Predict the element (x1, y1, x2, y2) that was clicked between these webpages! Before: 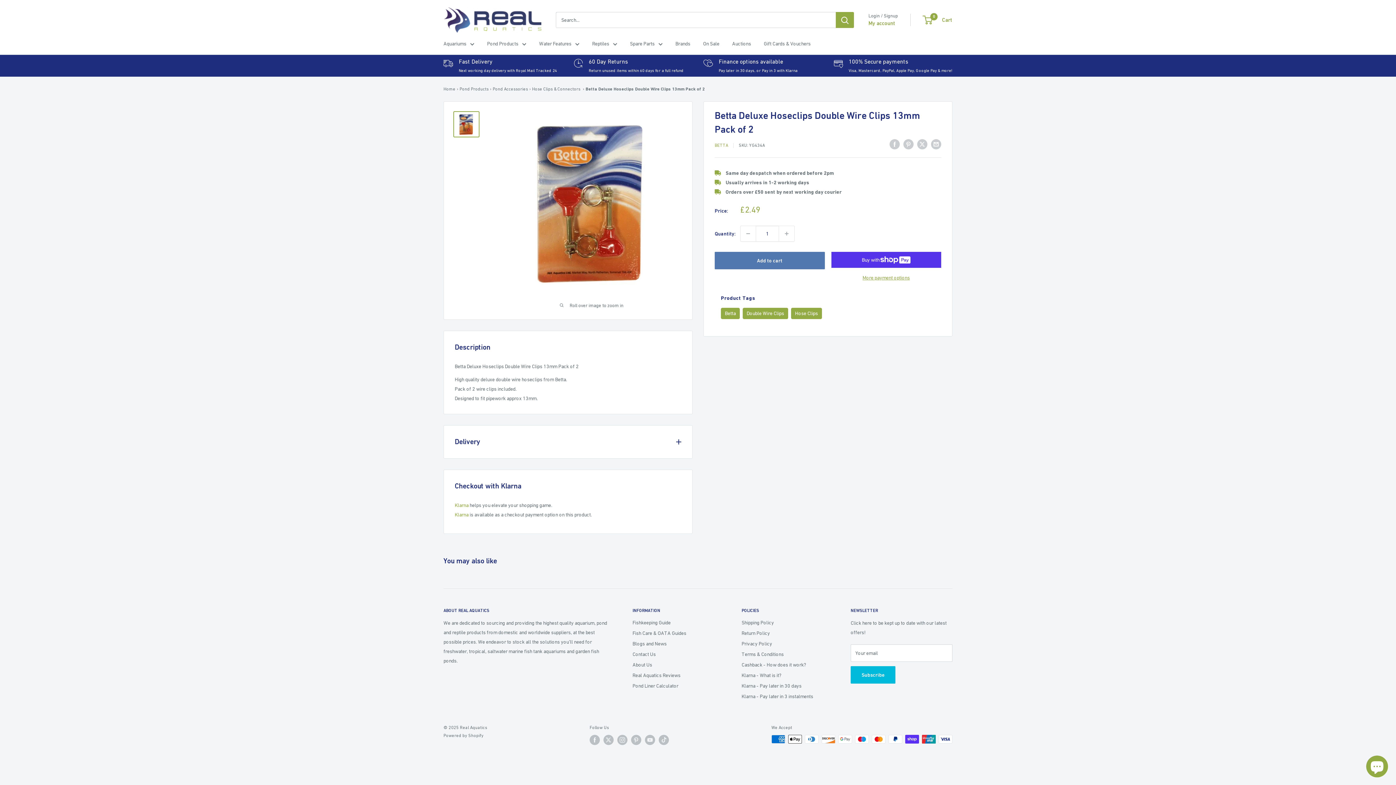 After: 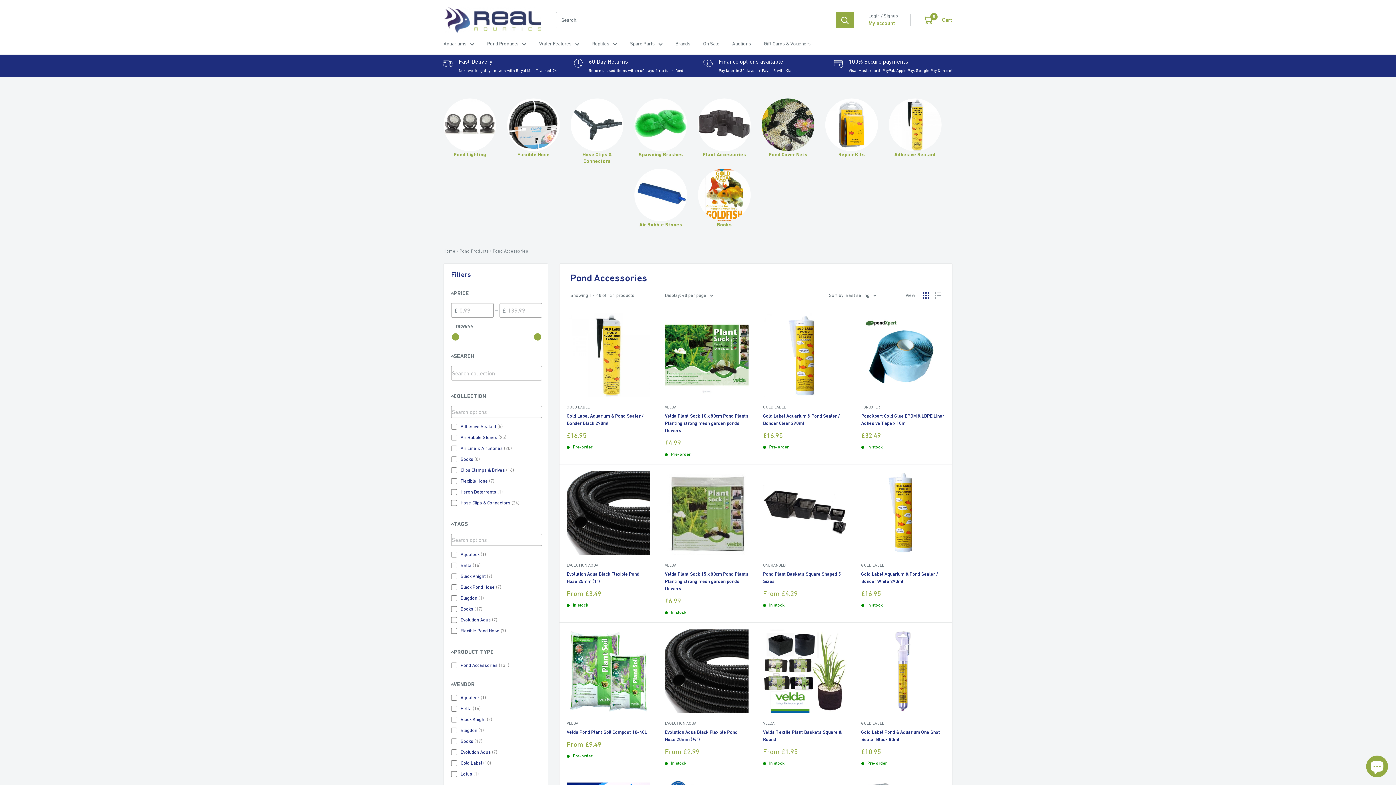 Action: bbox: (492, 86, 528, 91) label: Pond Accessories